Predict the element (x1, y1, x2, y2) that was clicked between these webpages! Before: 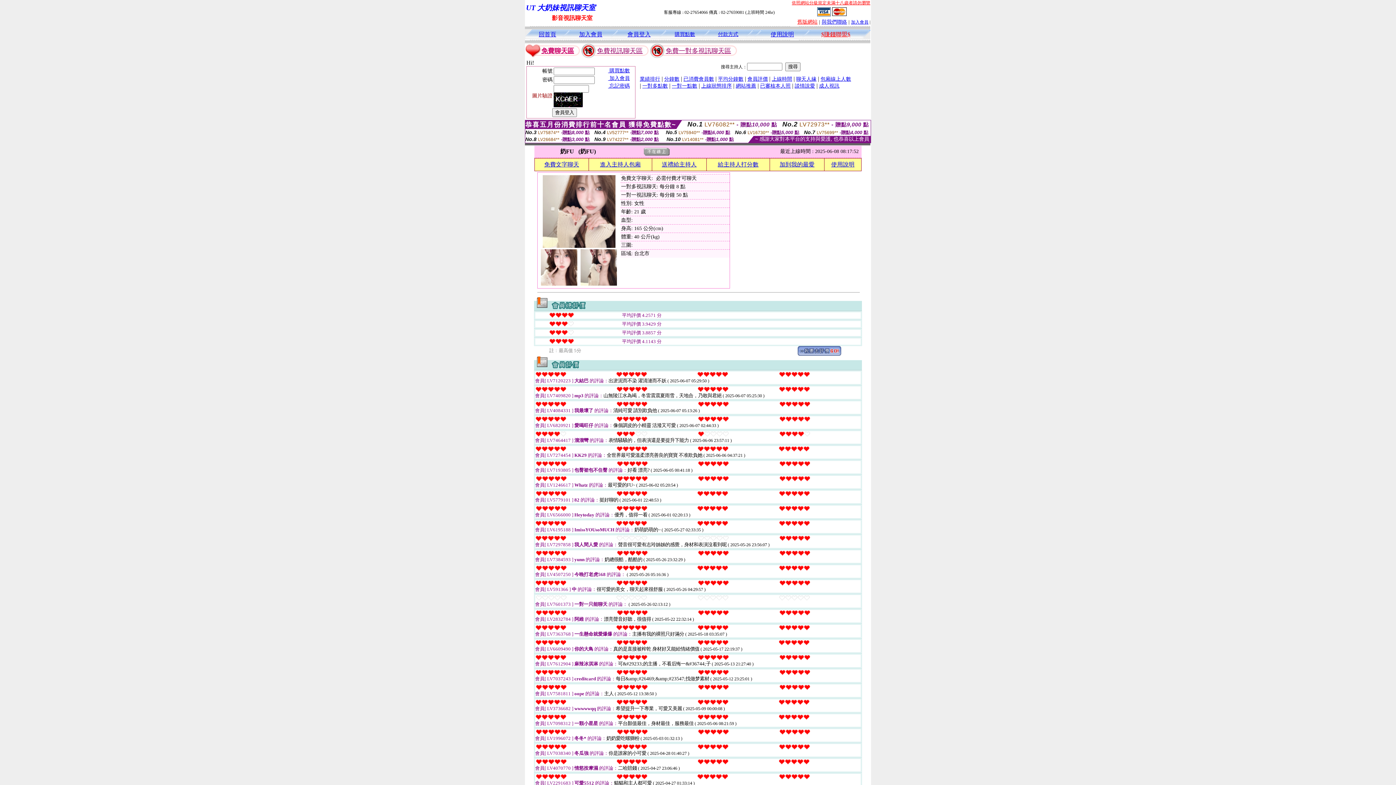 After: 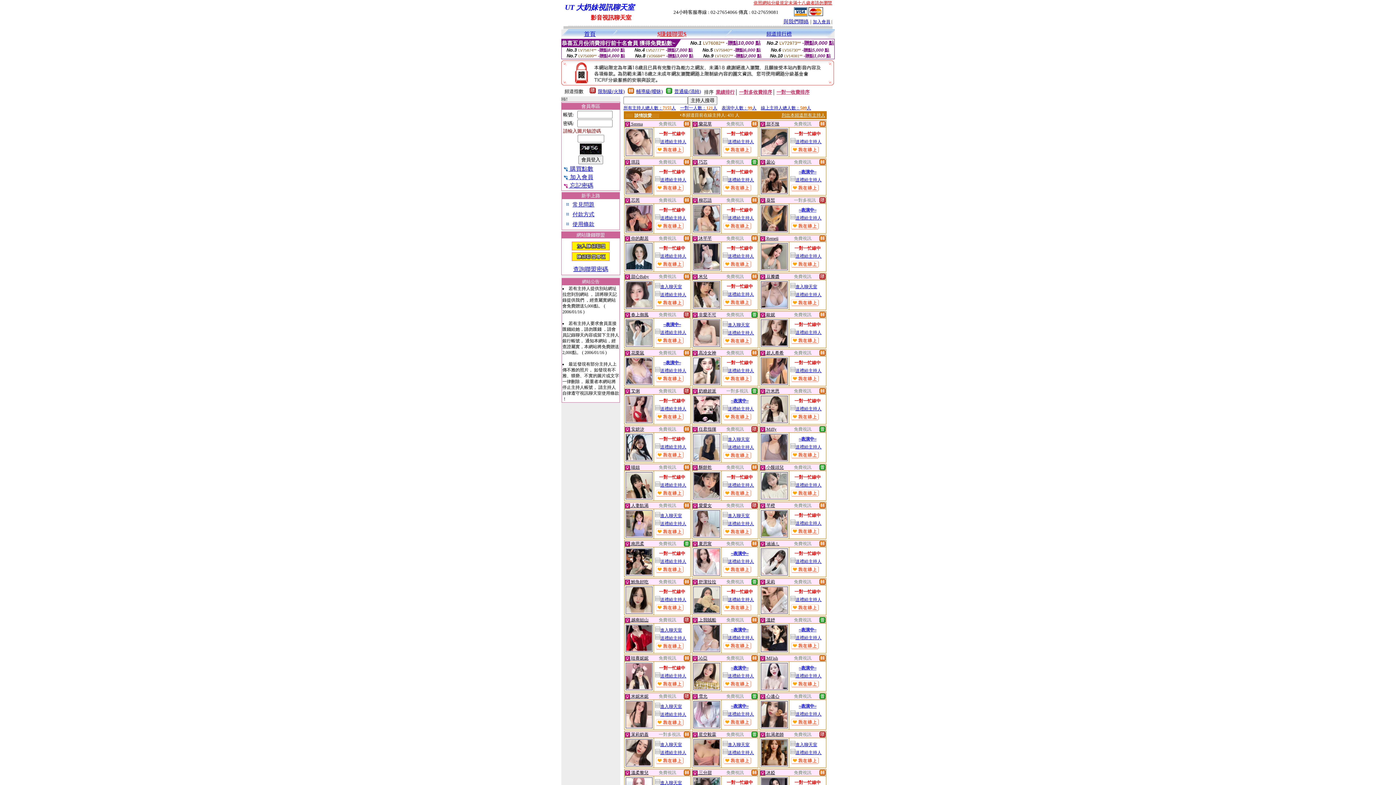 Action: label: 舊版網站 bbox: (797, 19, 817, 24)